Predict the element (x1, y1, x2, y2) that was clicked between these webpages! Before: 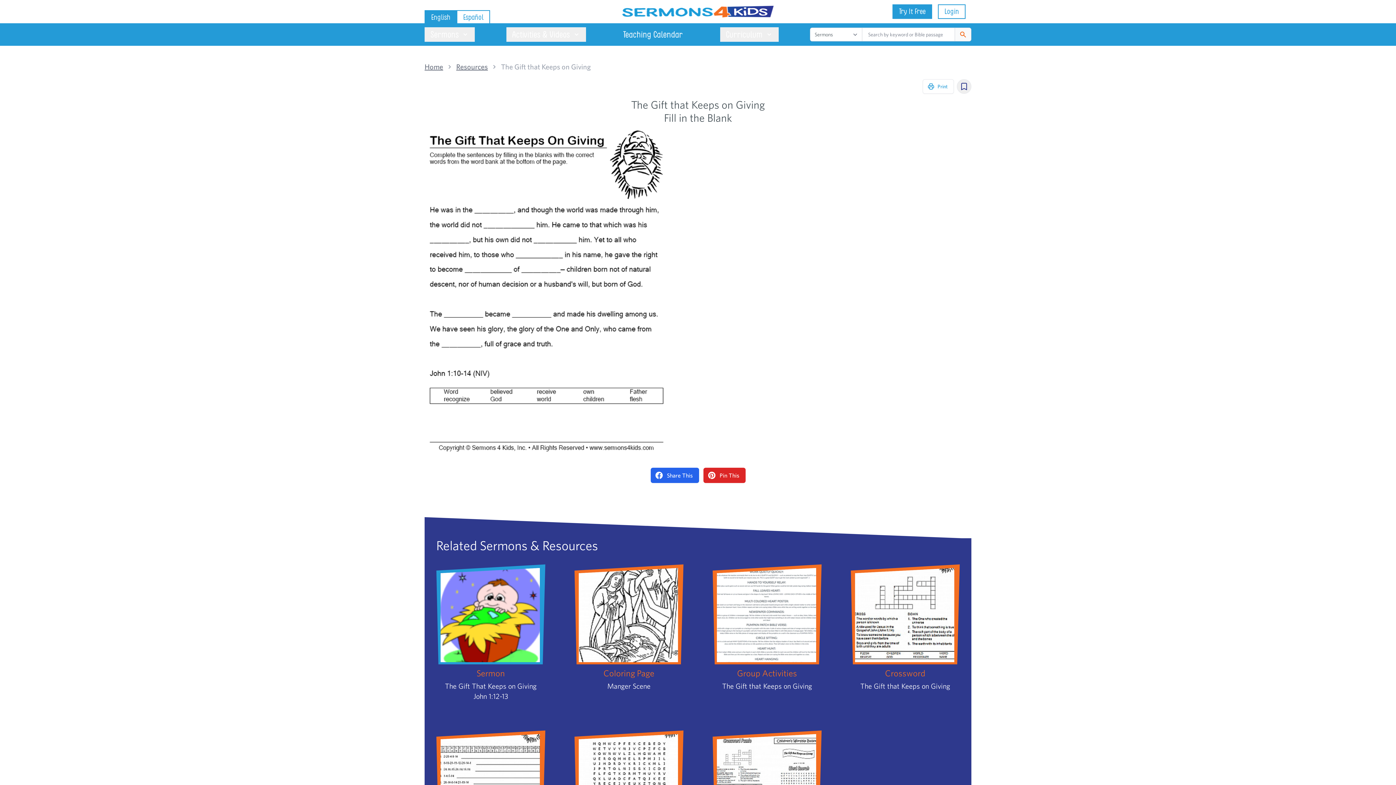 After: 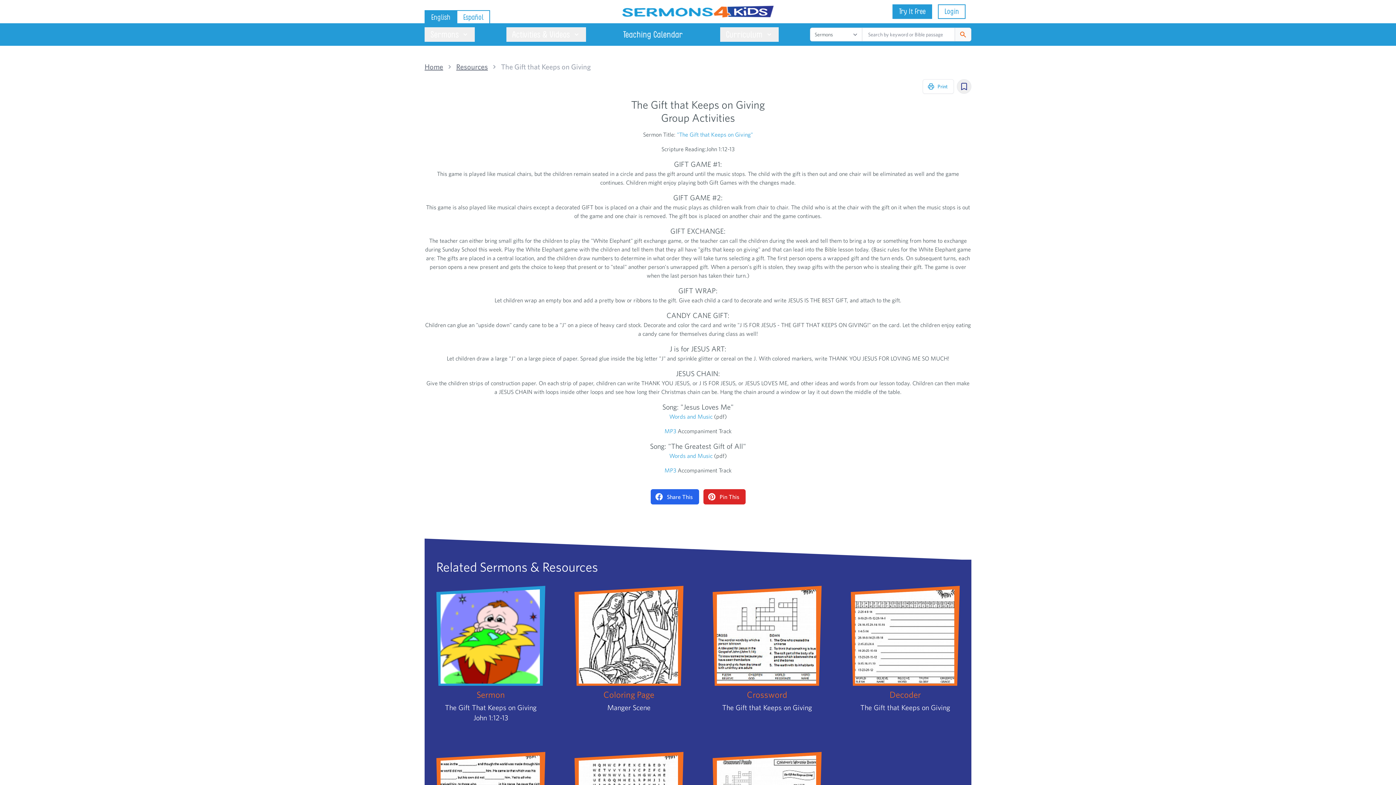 Action: label: Group Activities
The Gift that Keeps on Giving bbox: (712, 564, 821, 701)